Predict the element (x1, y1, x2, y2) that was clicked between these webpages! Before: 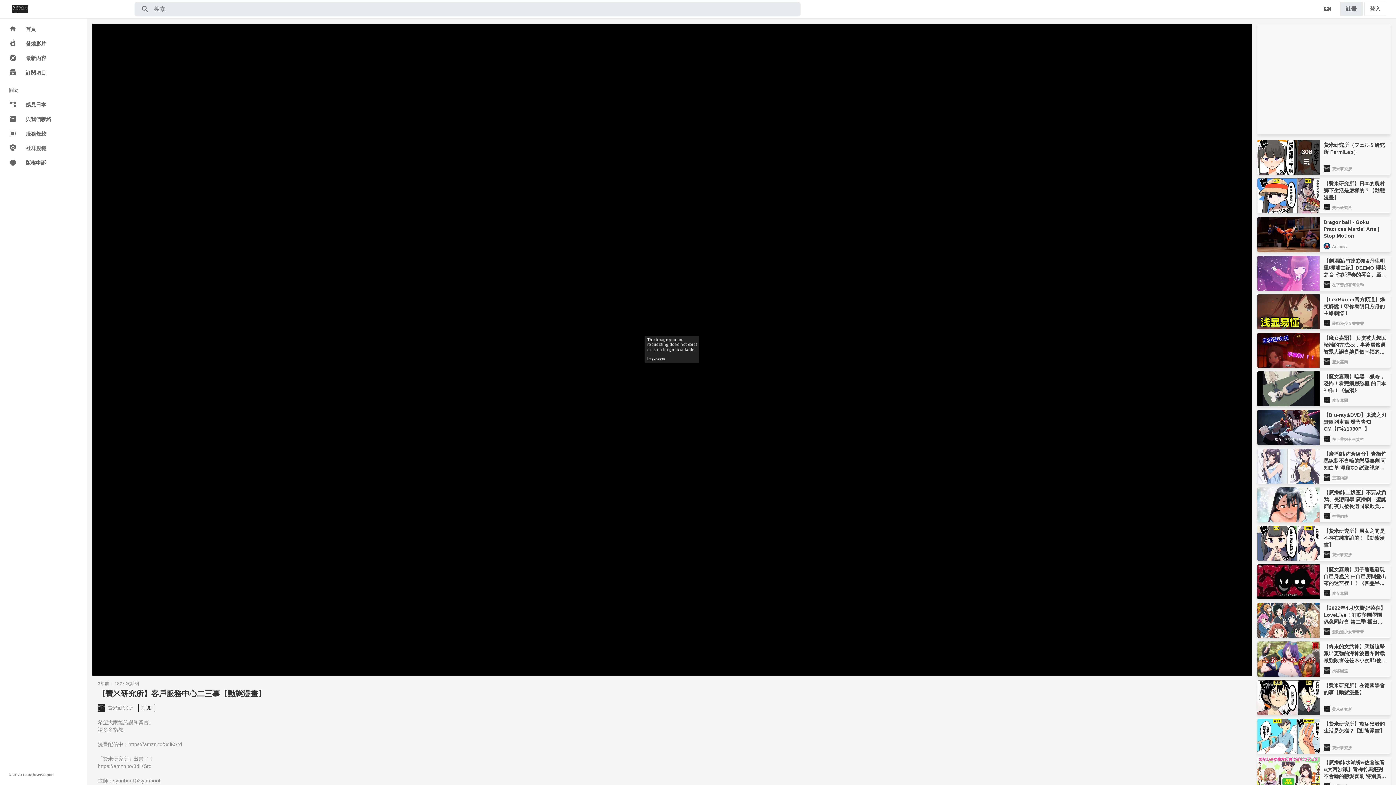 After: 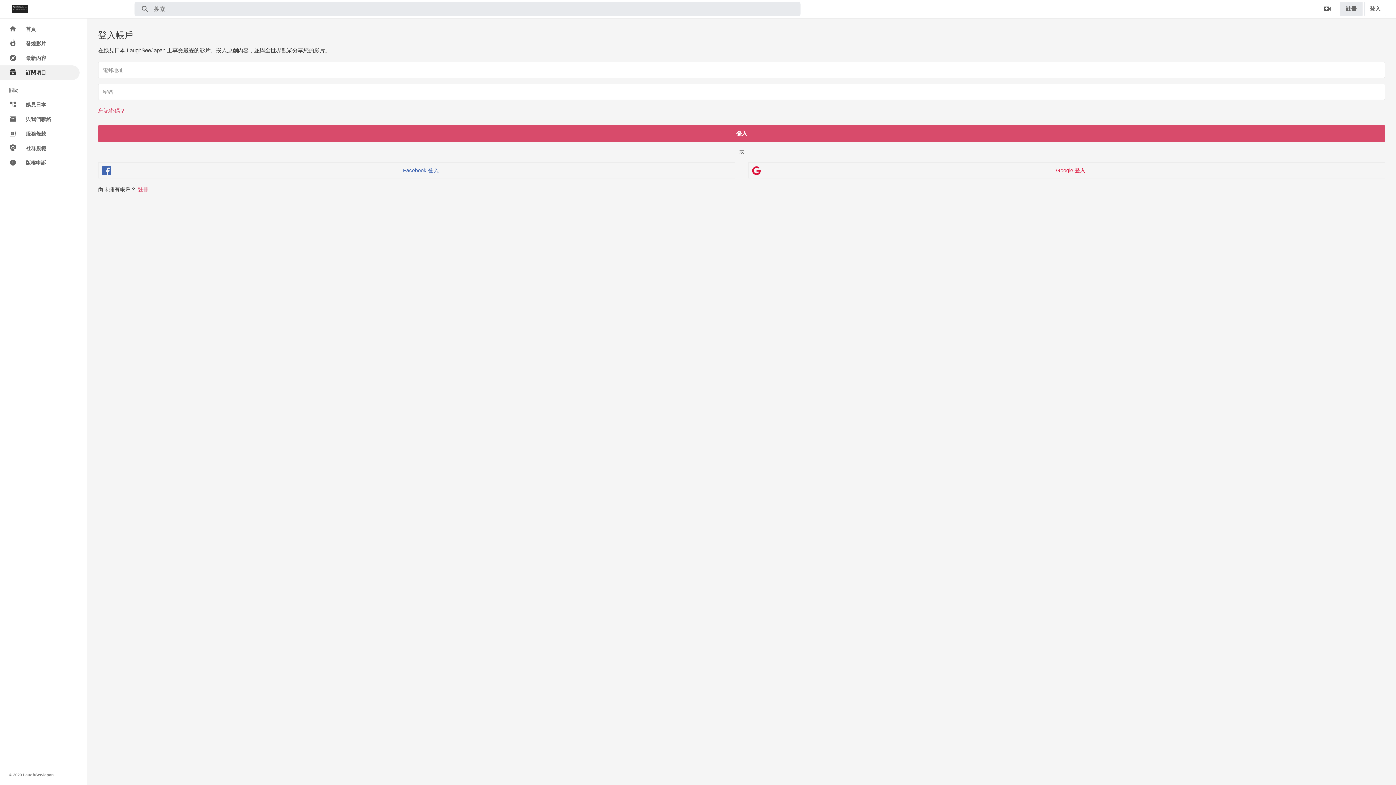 Action: bbox: (0, 65, 79, 80) label: subscriptions
訂閱項目